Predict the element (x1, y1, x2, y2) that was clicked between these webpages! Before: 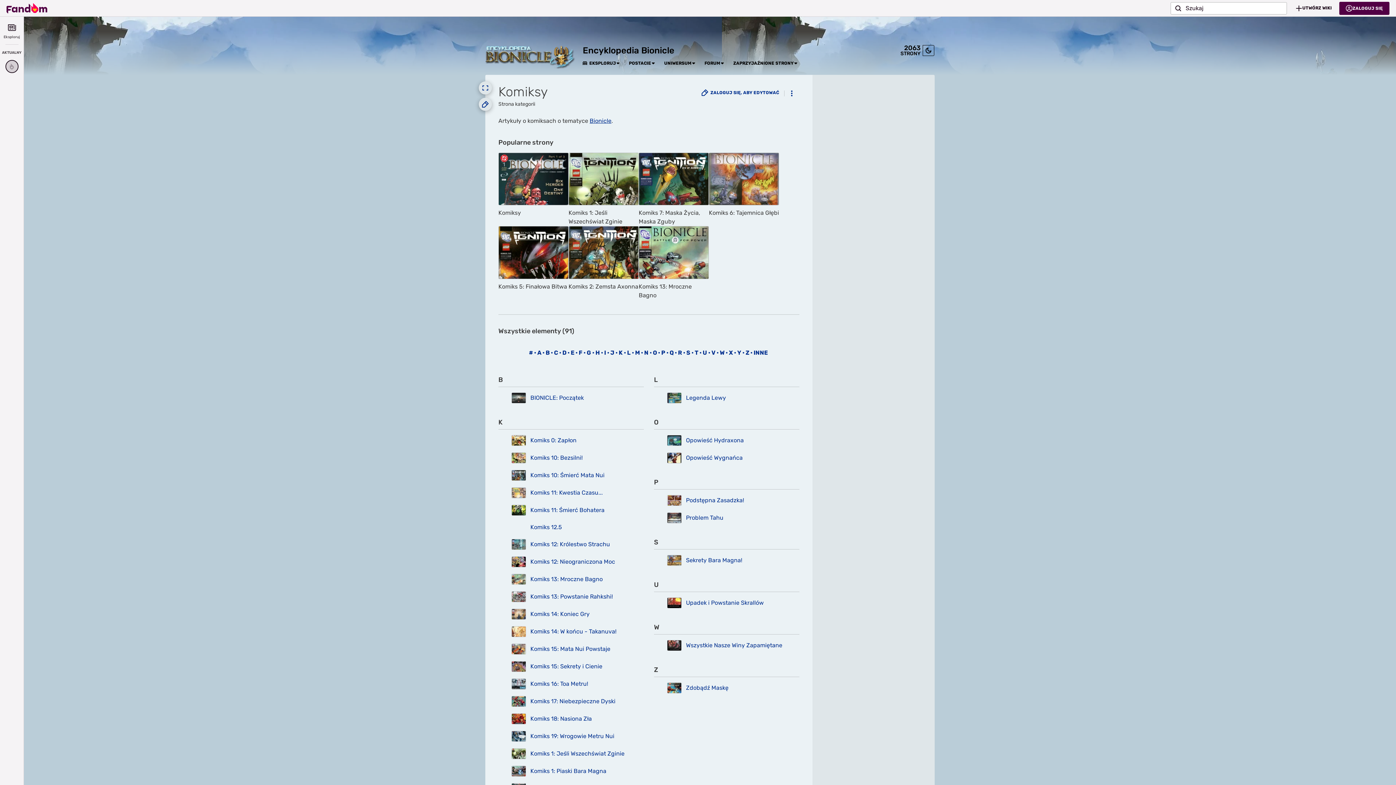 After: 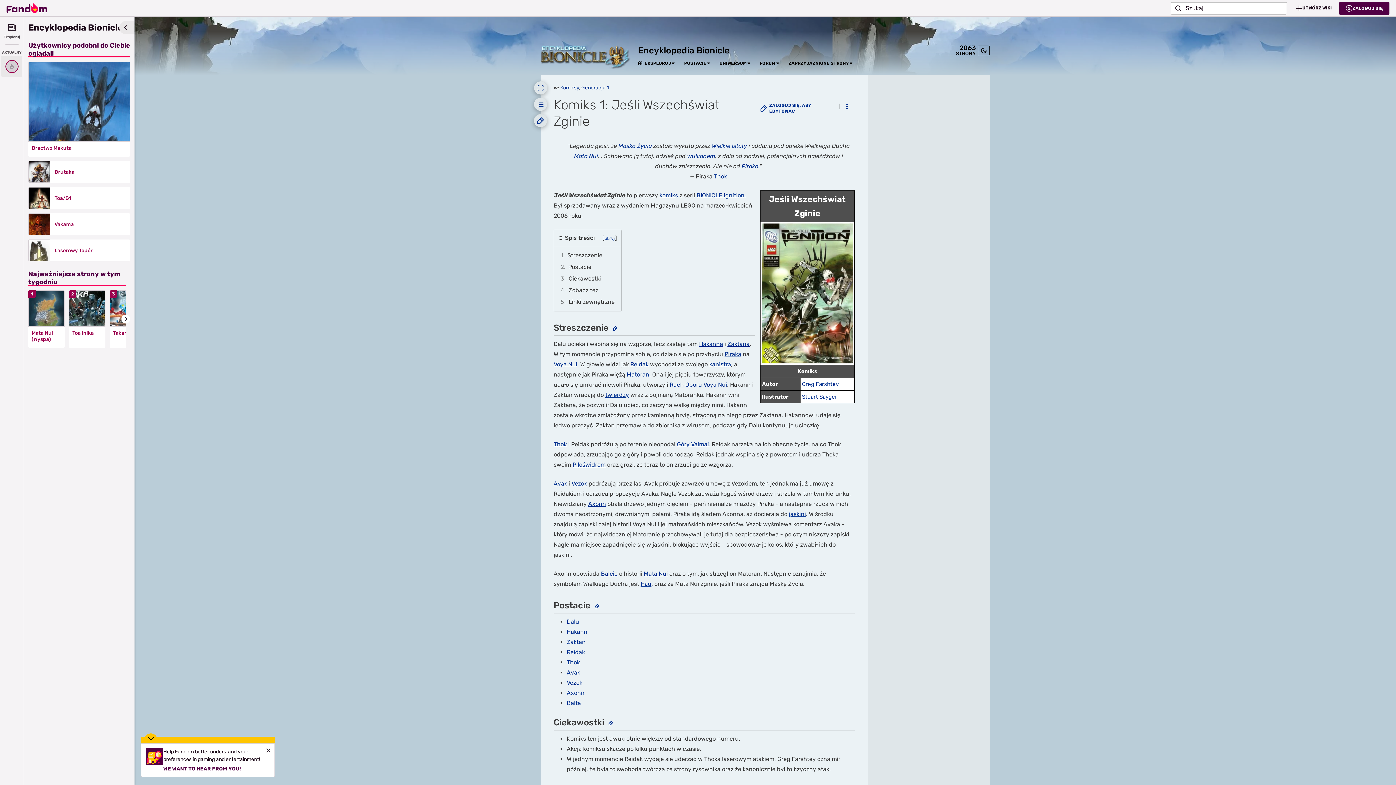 Action: bbox: (526, 748, 624, 759) label: Komiks 1: Jeśli Wszechświat Zginie